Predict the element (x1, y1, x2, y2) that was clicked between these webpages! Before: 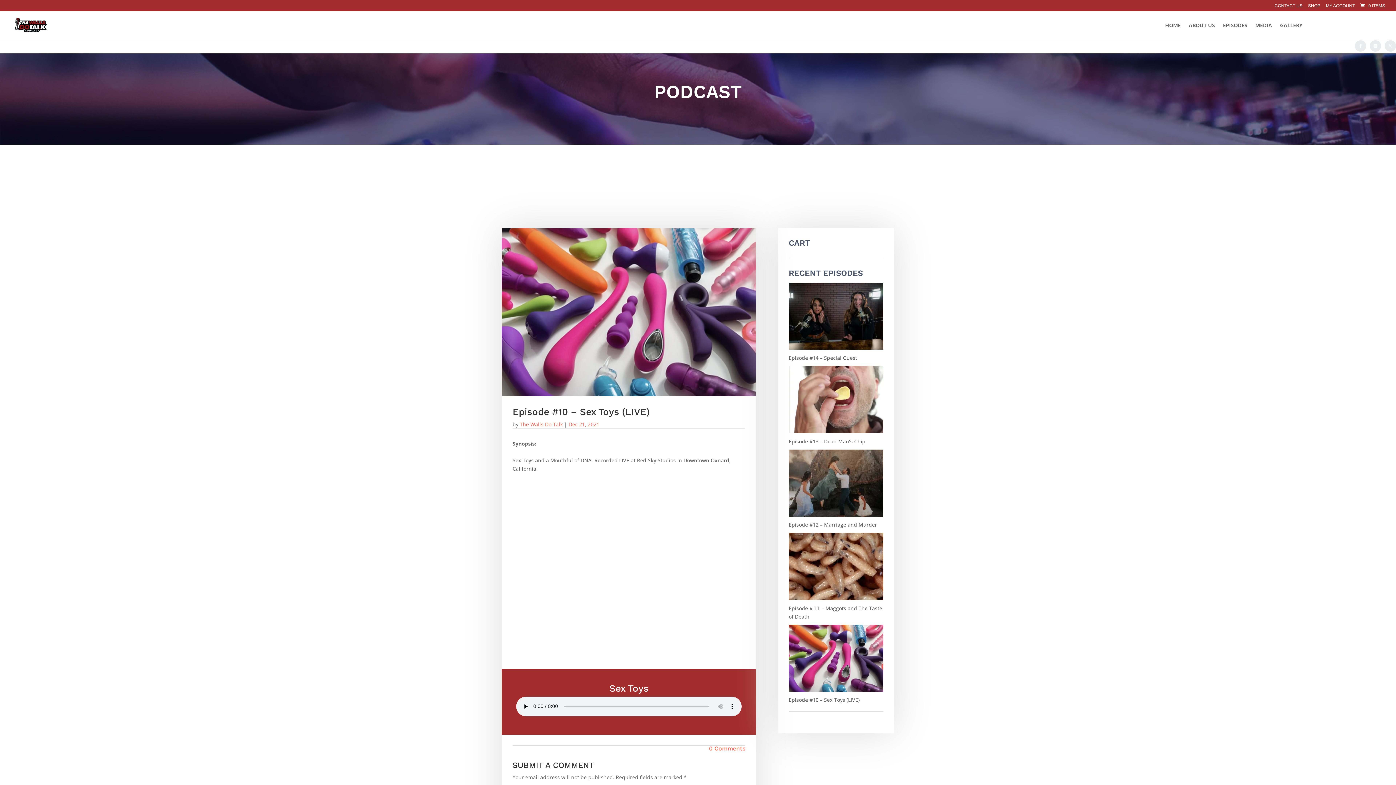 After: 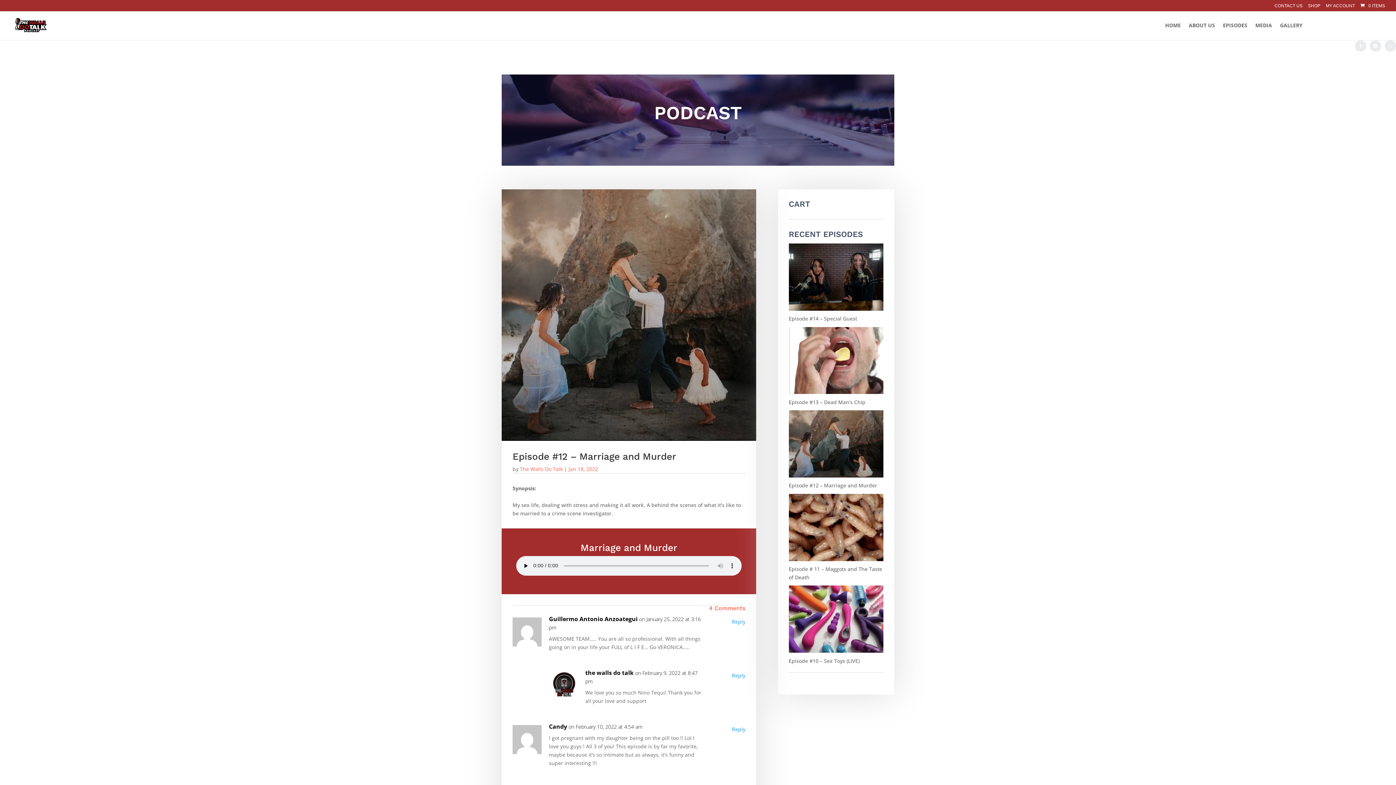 Action: bbox: (788, 521, 877, 528) label: Episode #12 – Marriage and Murder